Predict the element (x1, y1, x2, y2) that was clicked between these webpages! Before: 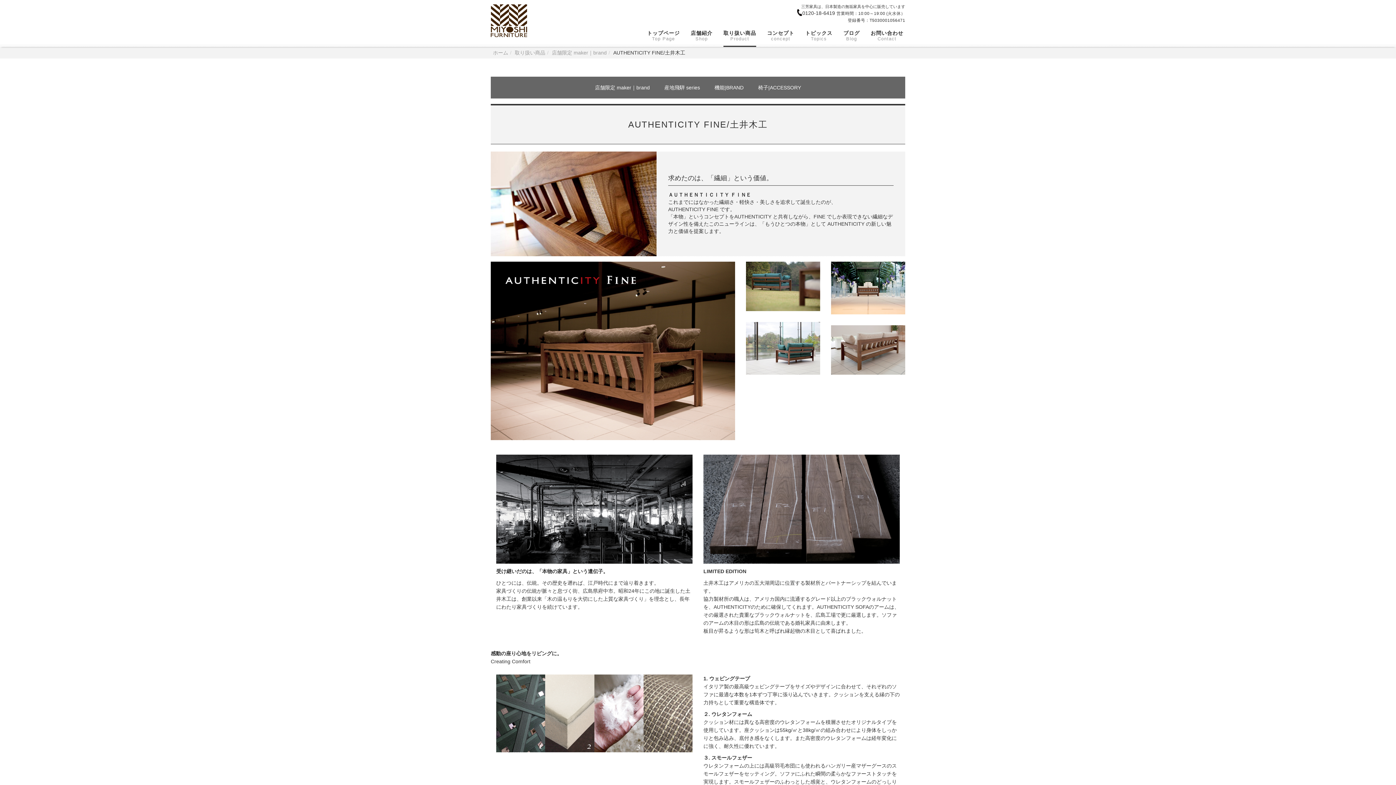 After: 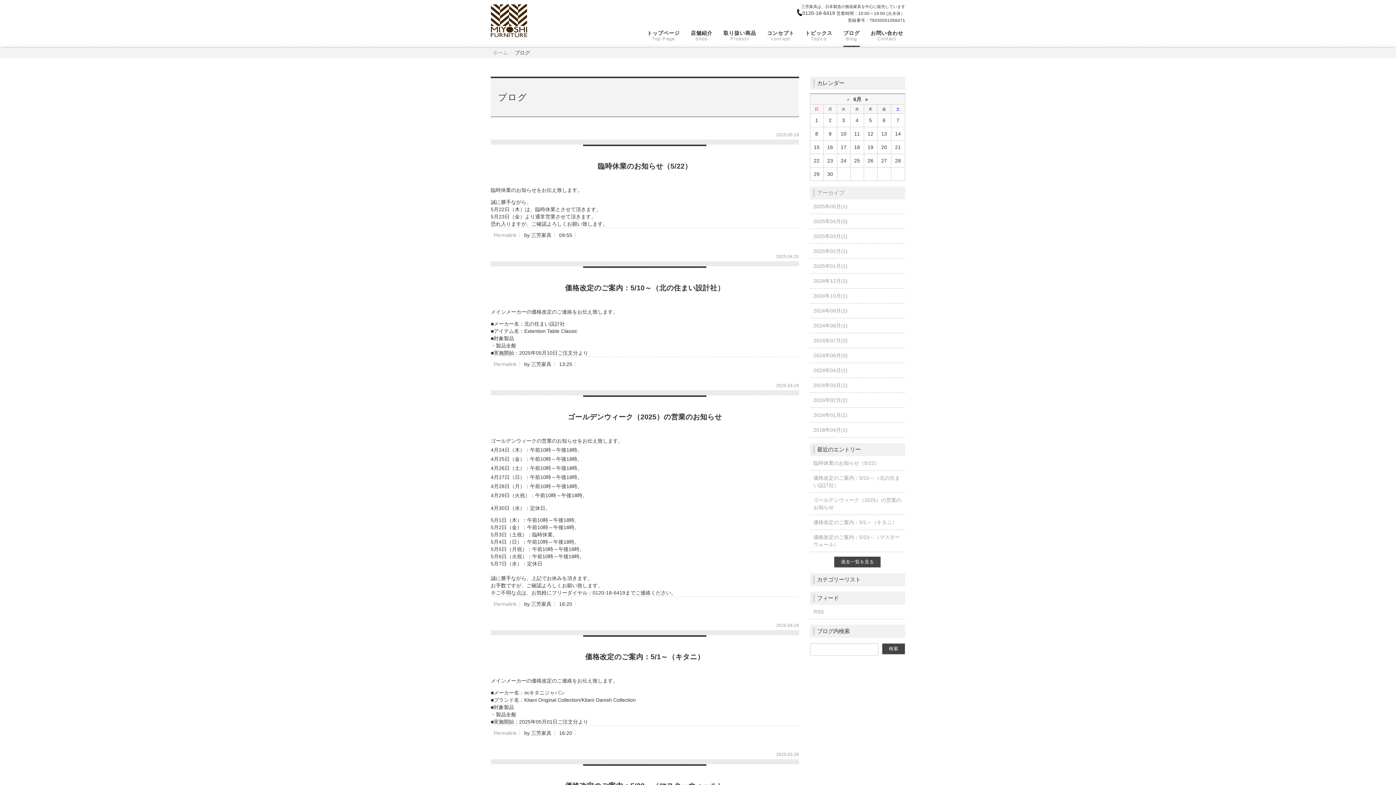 Action: bbox: (843, 23, 860, 46) label: ブログ
Blog